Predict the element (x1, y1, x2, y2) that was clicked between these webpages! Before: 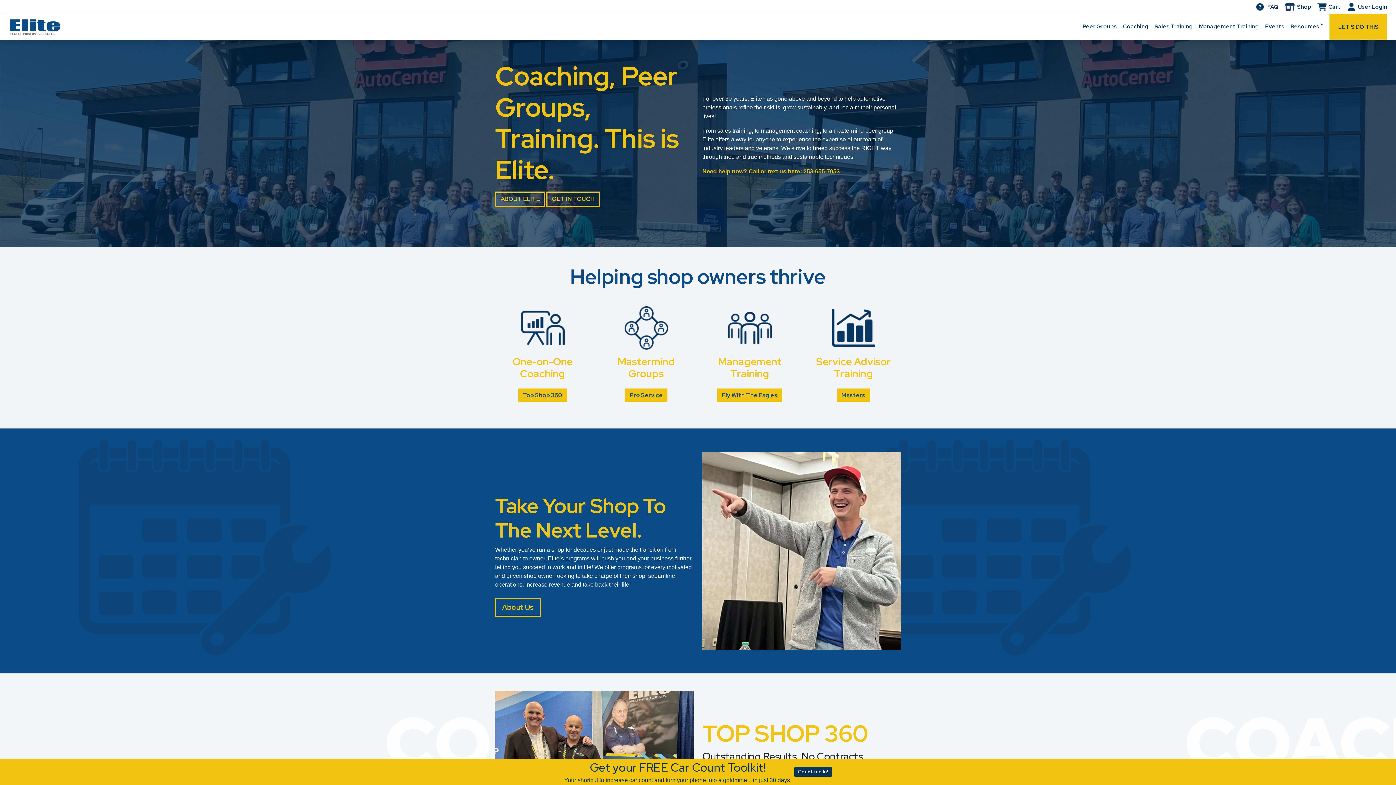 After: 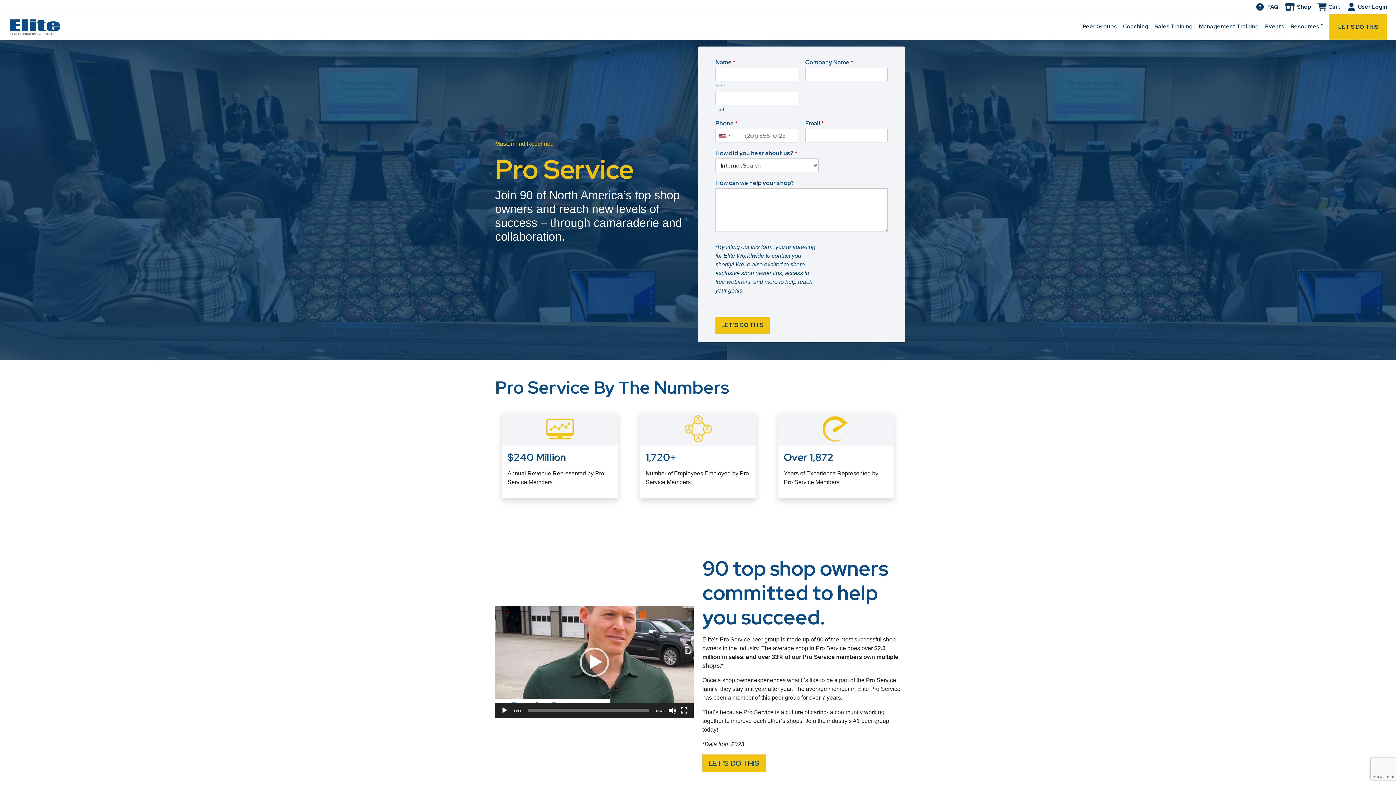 Action: bbox: (1082, 22, 1117, 30) label: Peer Groups